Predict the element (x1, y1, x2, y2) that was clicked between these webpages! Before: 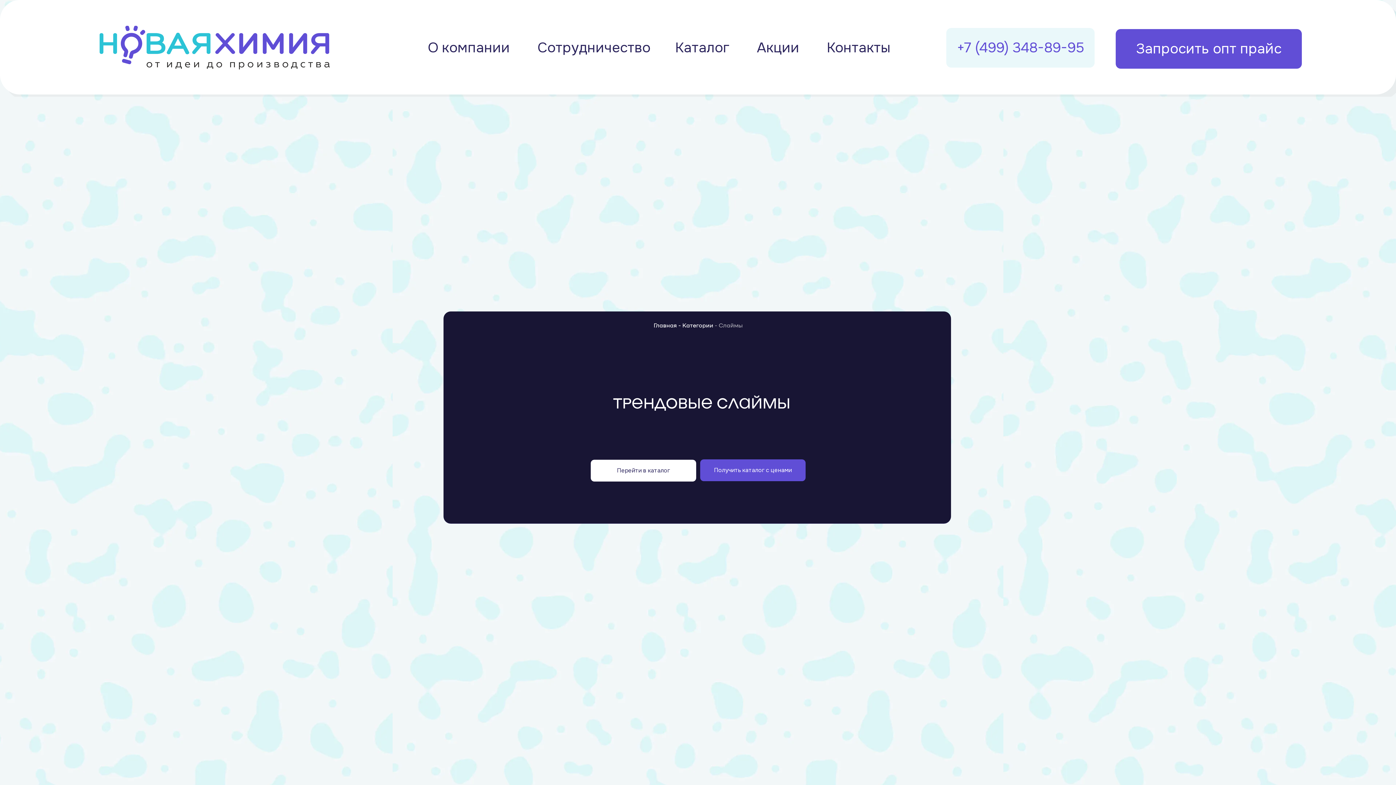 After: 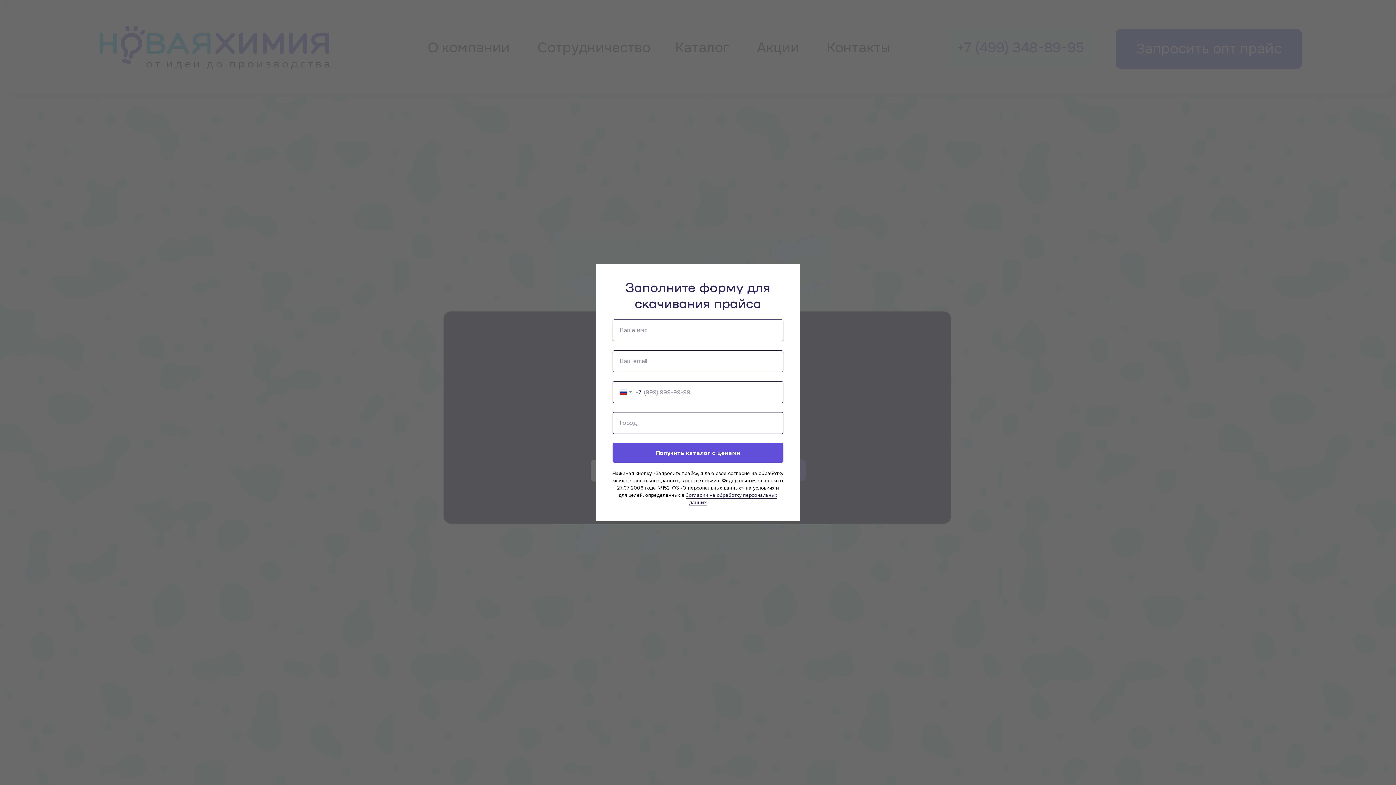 Action: label: Получить каталог с ценами bbox: (700, 459, 805, 481)